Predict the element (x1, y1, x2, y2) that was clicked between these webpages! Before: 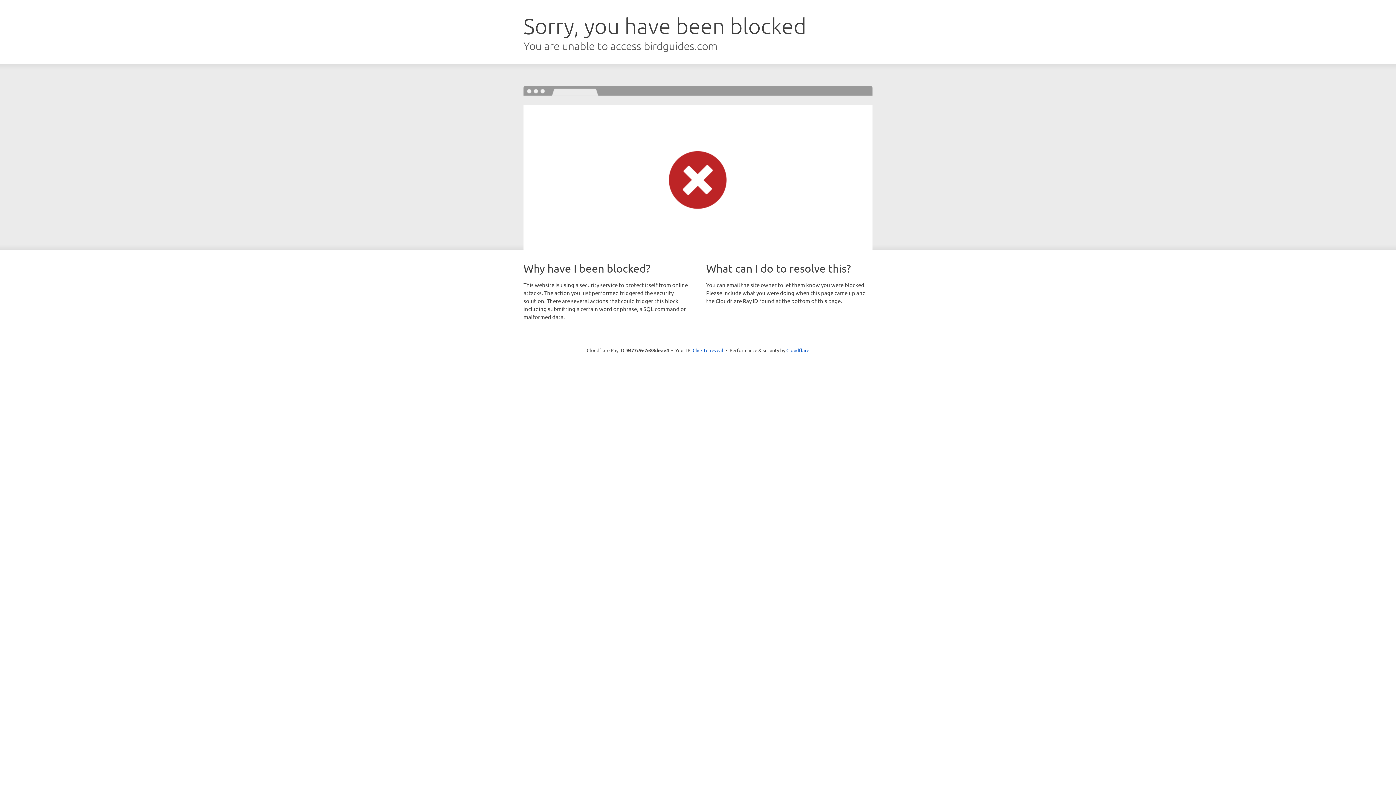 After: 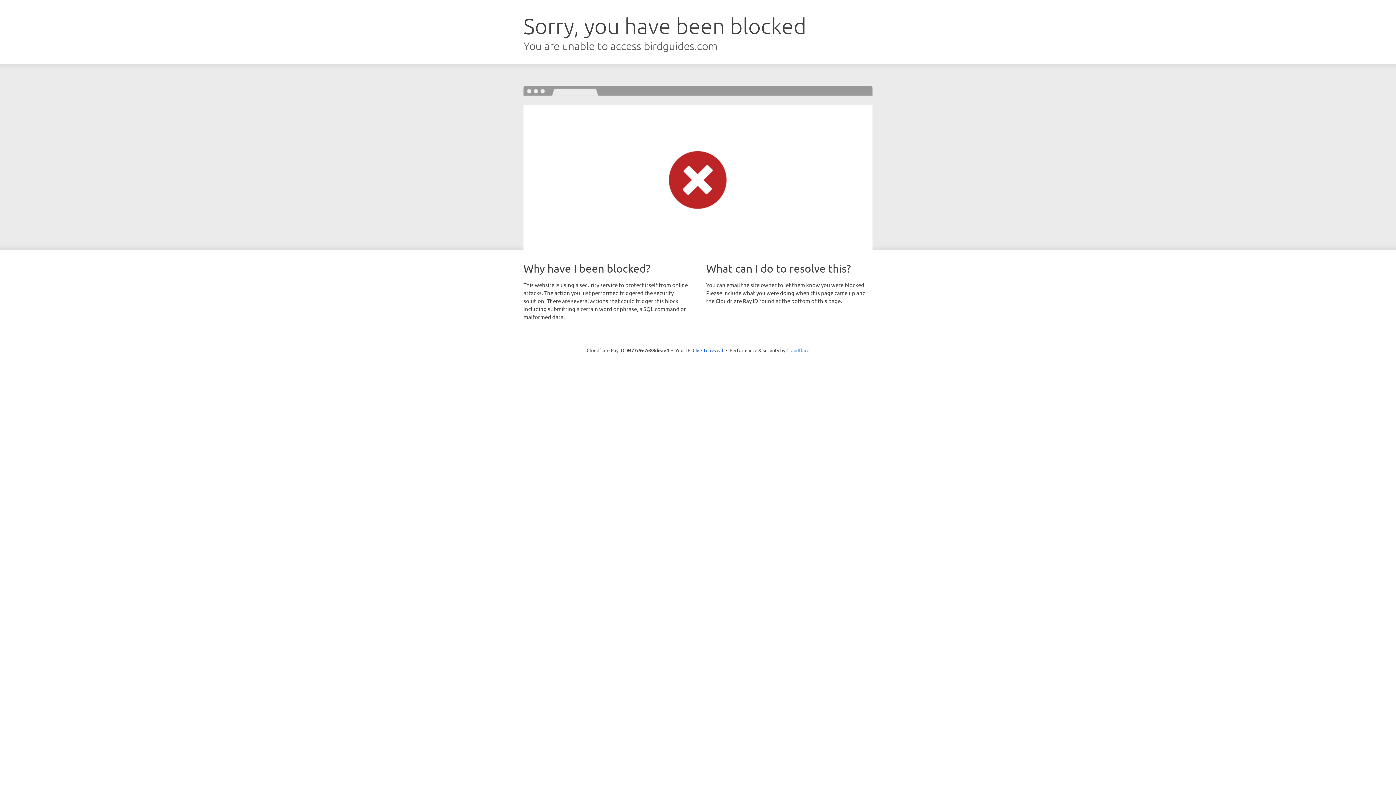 Action: label: Cloudflare bbox: (786, 347, 809, 353)